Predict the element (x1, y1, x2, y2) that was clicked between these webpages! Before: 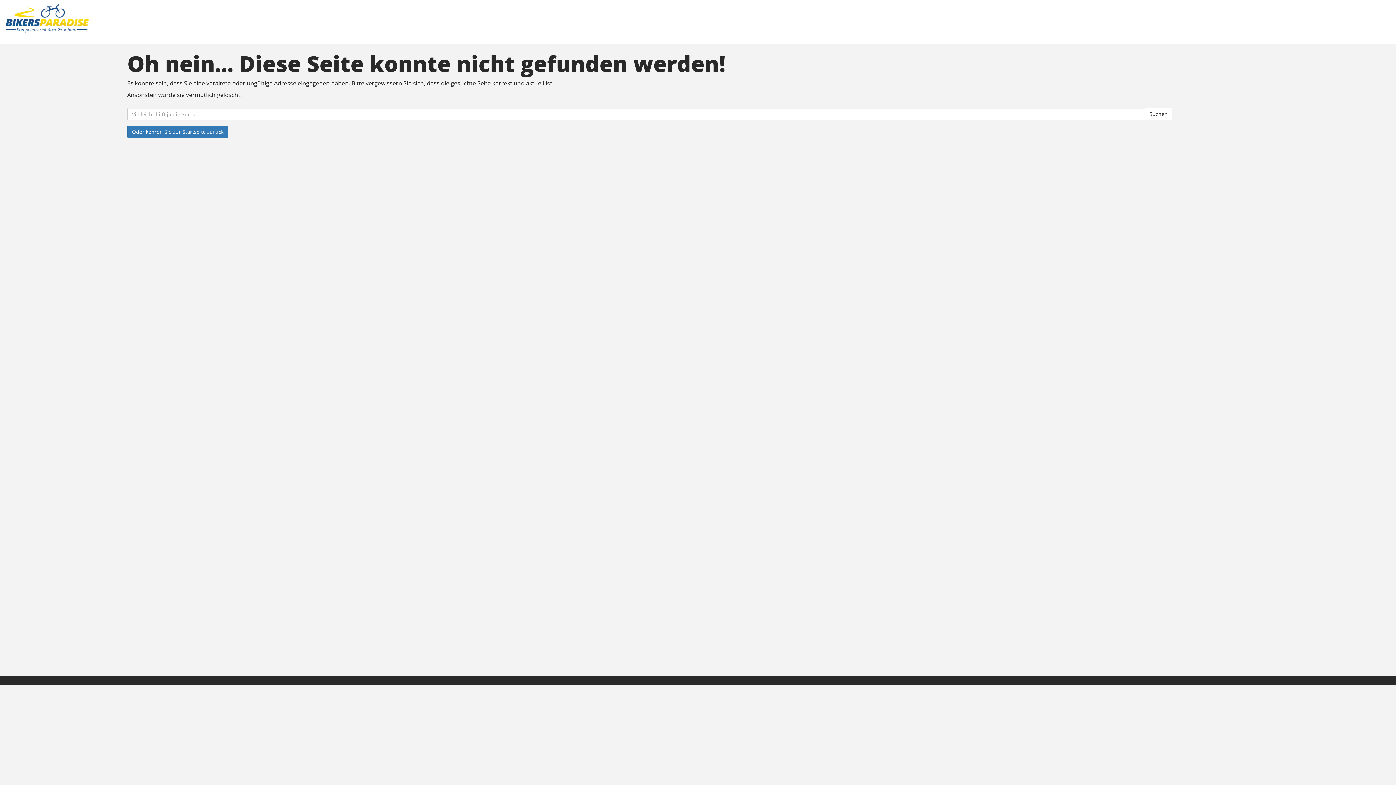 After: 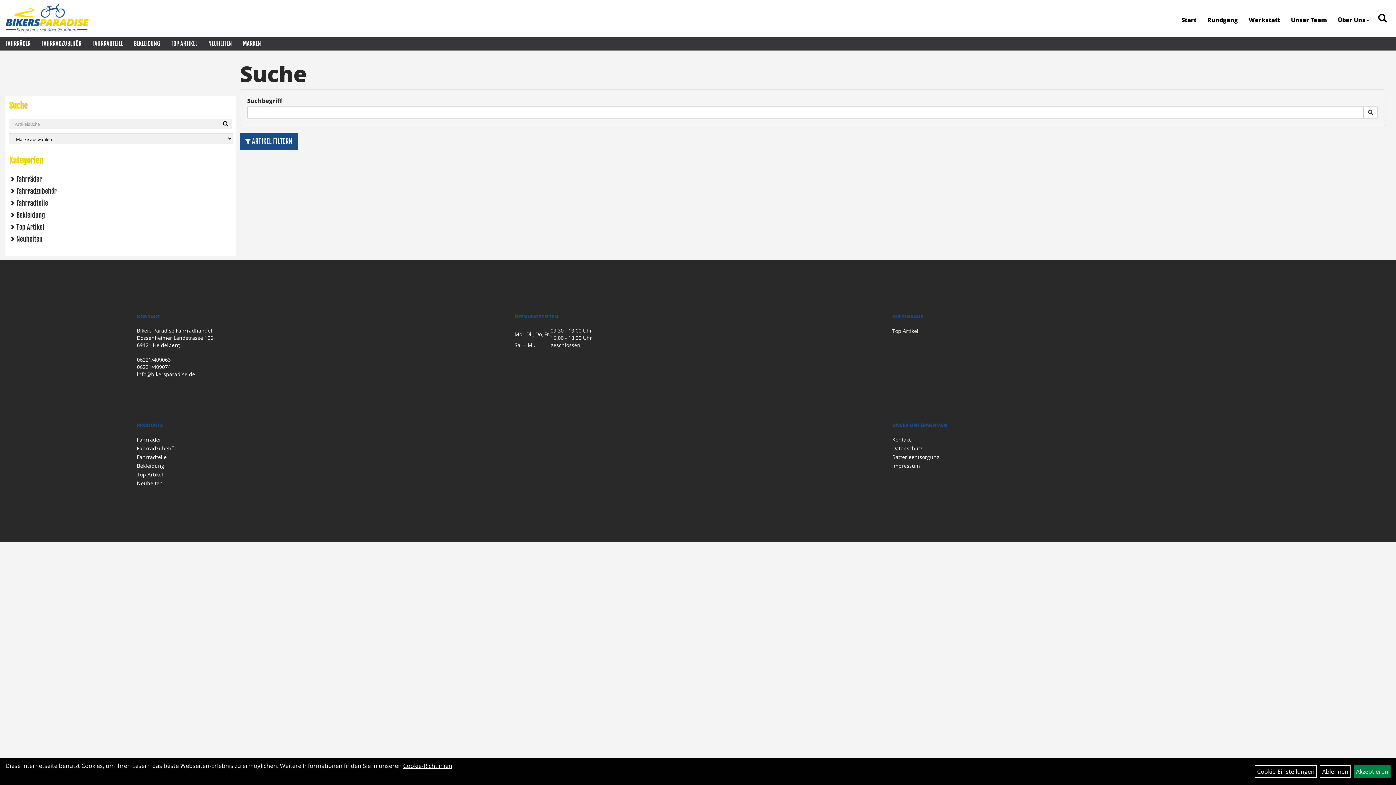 Action: bbox: (1145, 108, 1172, 120) label: Suchen